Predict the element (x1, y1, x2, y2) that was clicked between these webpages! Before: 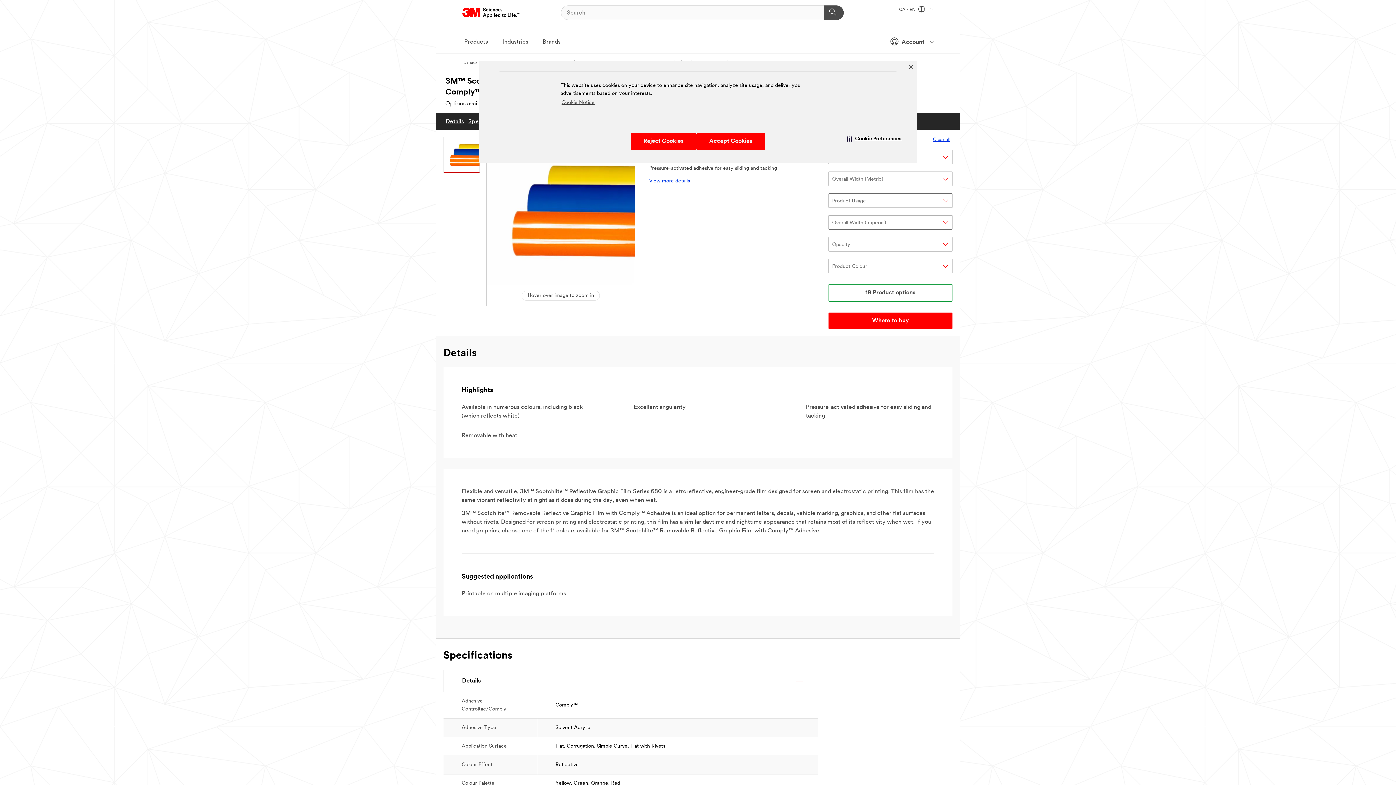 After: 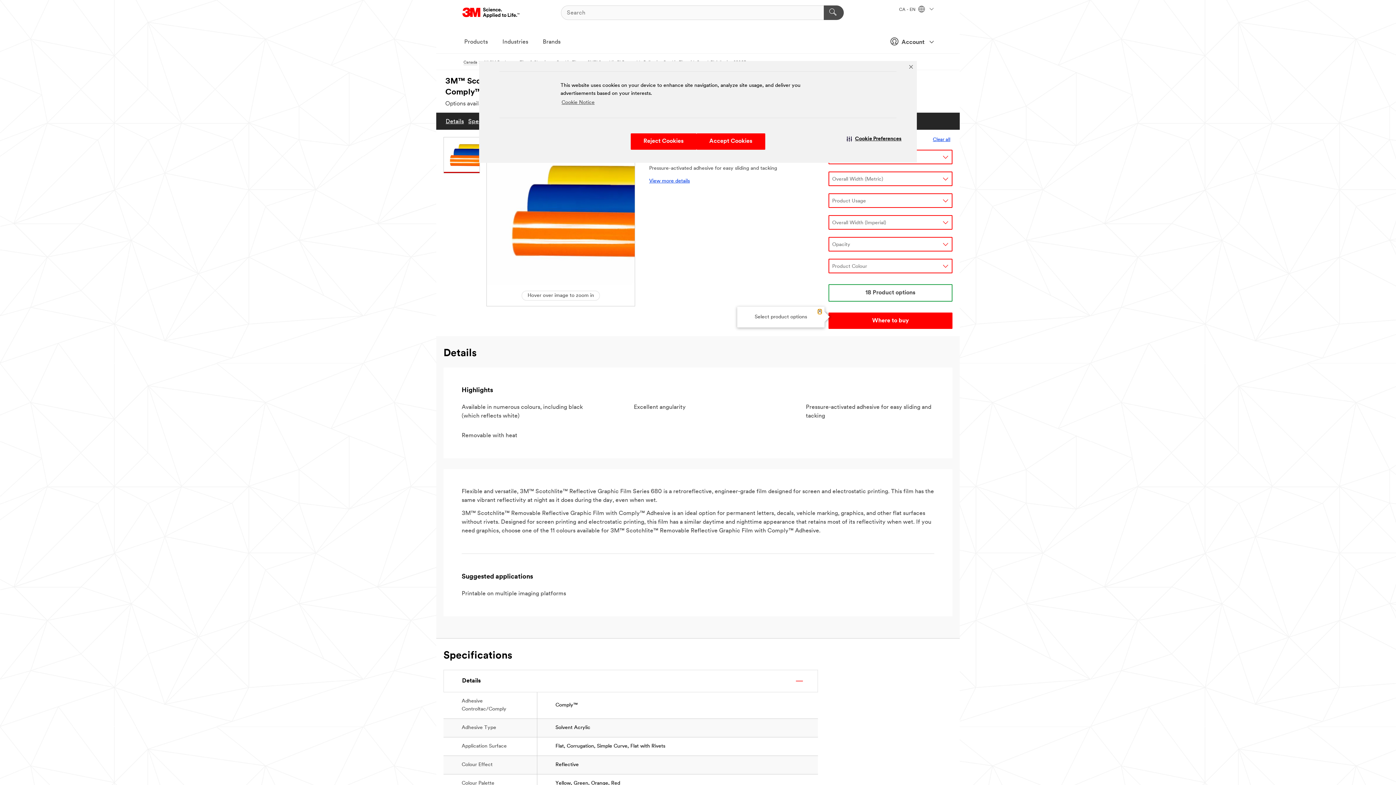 Action: bbox: (828, 312, 952, 329) label: open